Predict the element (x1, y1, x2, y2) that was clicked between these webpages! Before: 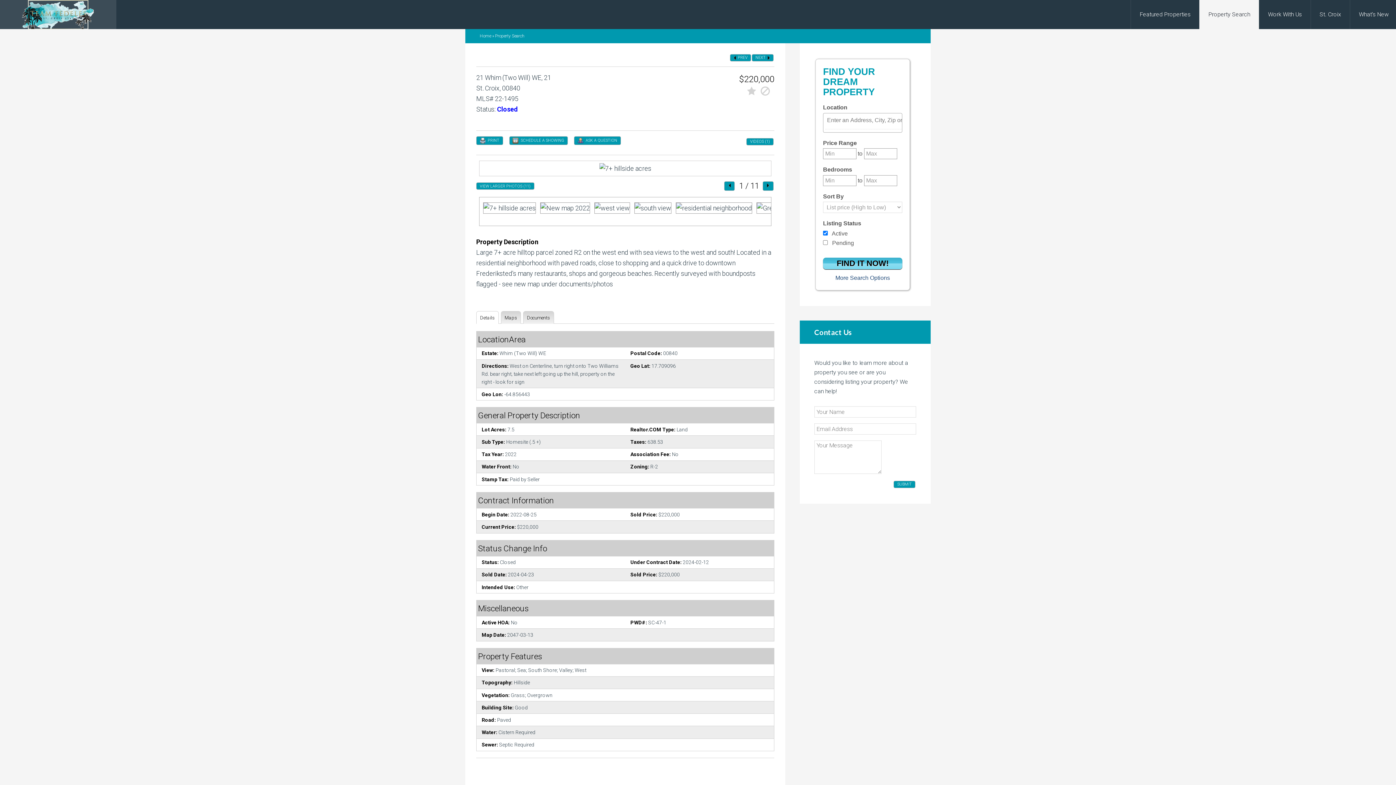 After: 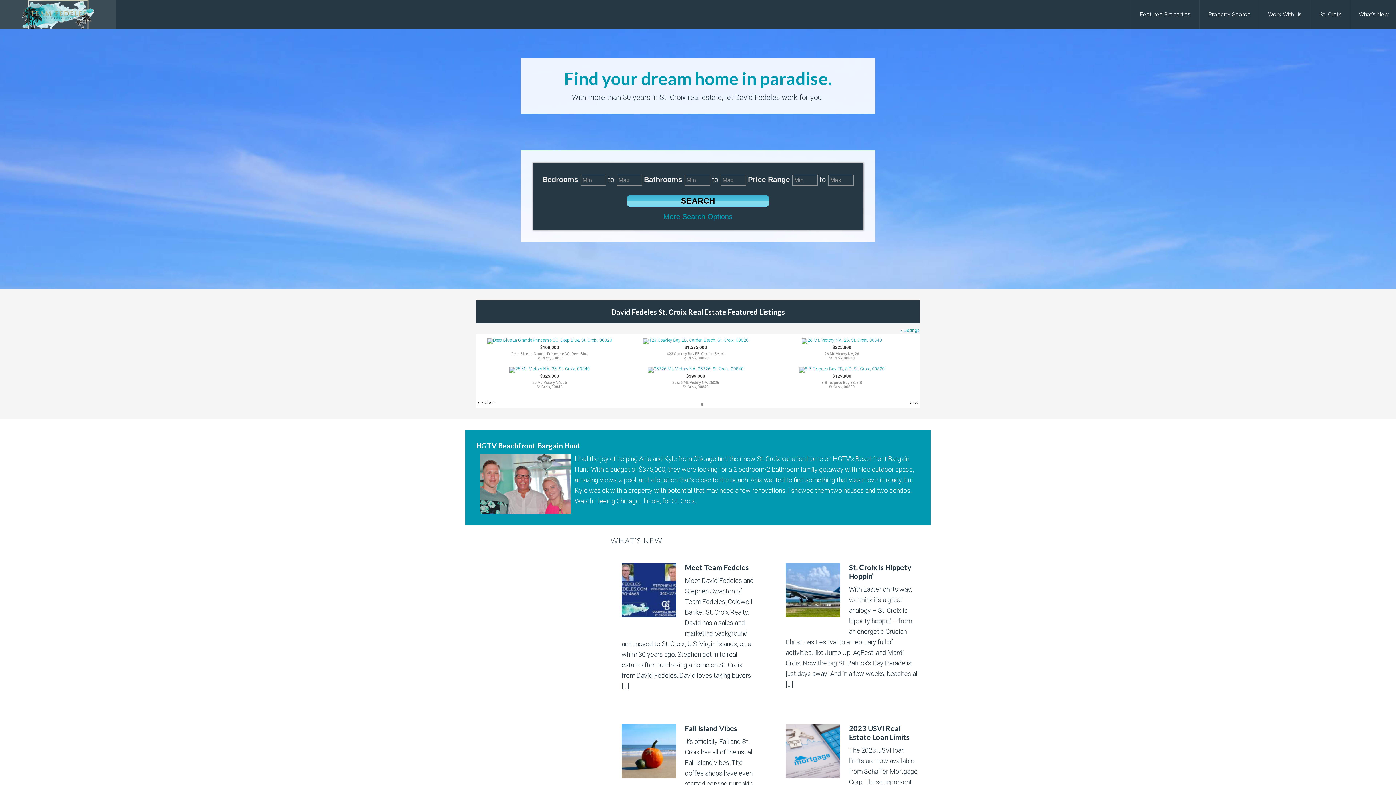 Action: bbox: (0, 0, 116, 29) label: David Fedeles, St. Croix Real Estate